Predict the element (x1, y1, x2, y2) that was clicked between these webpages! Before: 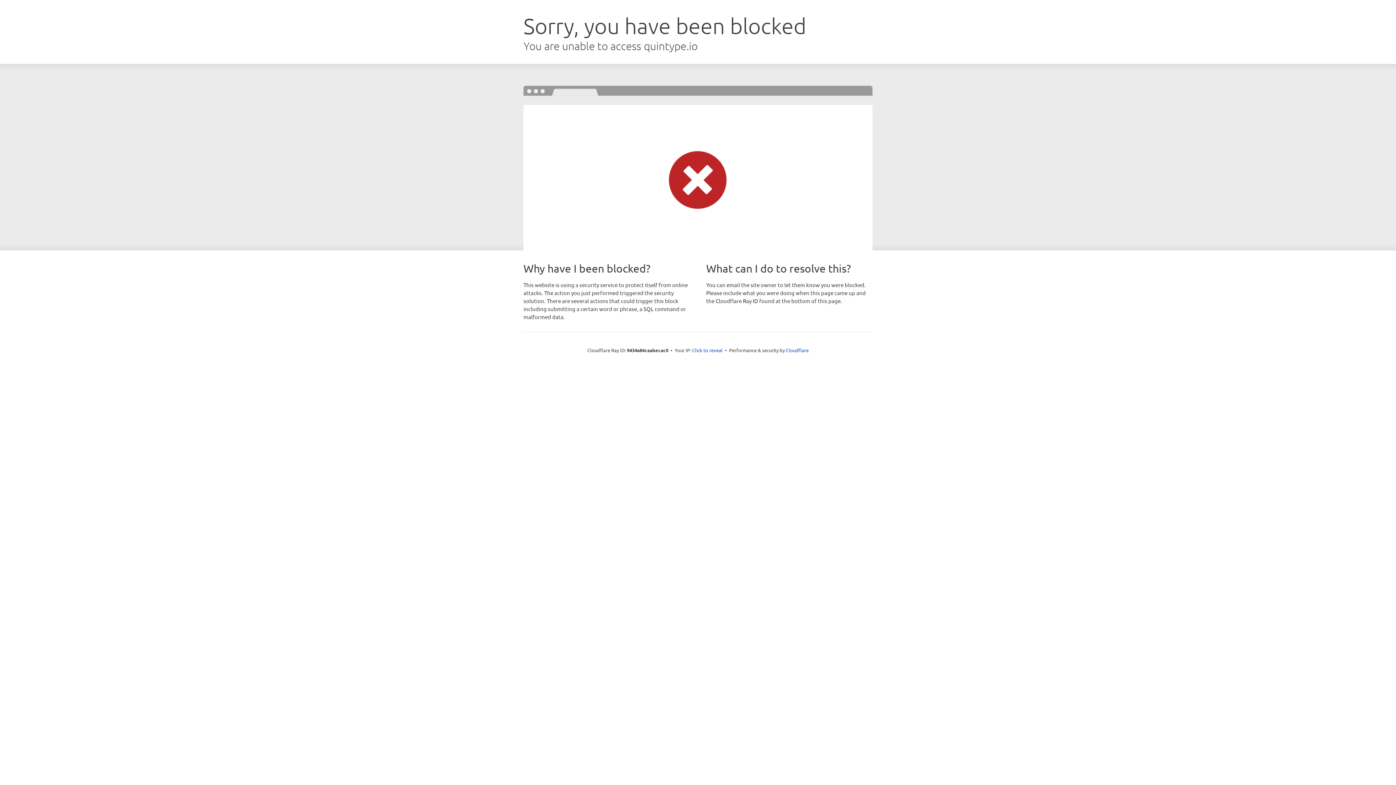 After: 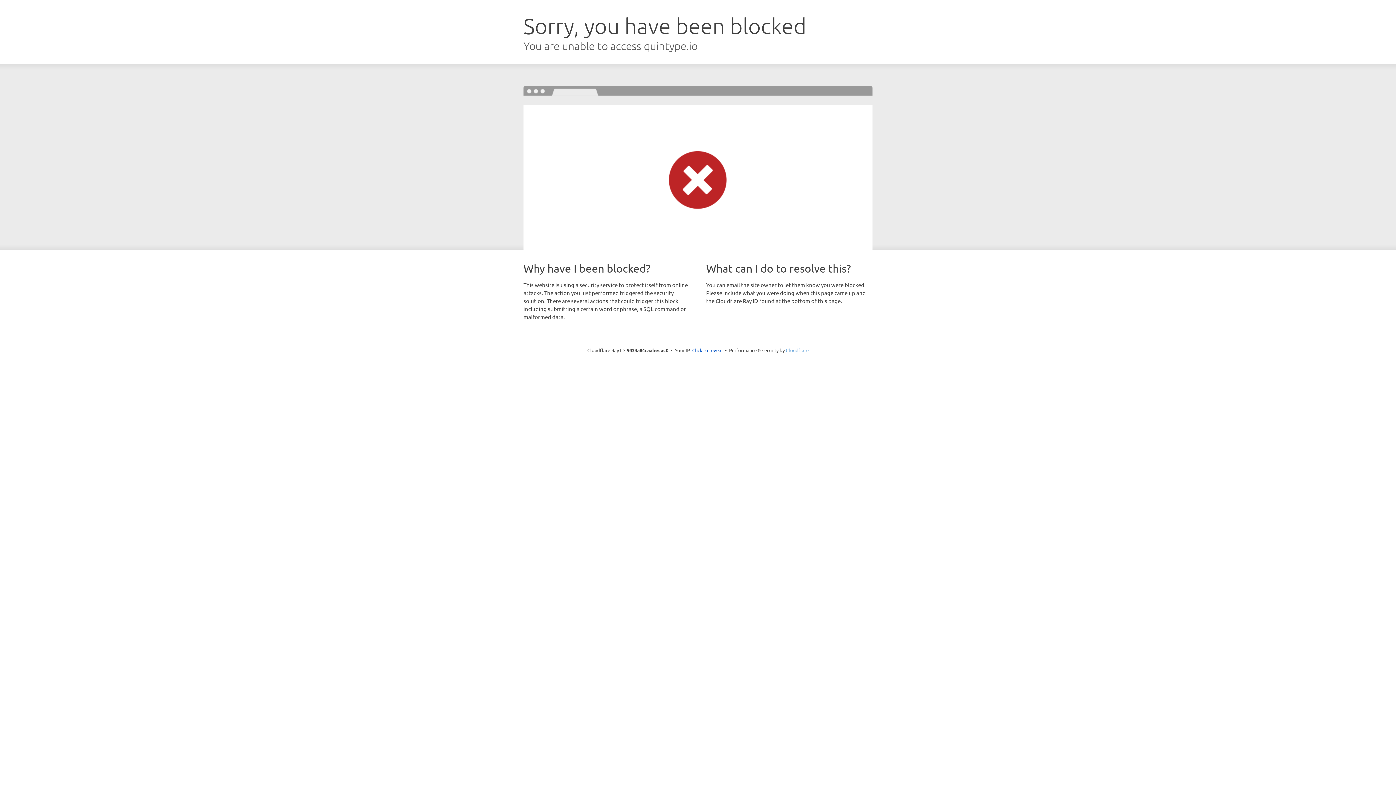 Action: label: Cloudflare bbox: (786, 347, 808, 353)